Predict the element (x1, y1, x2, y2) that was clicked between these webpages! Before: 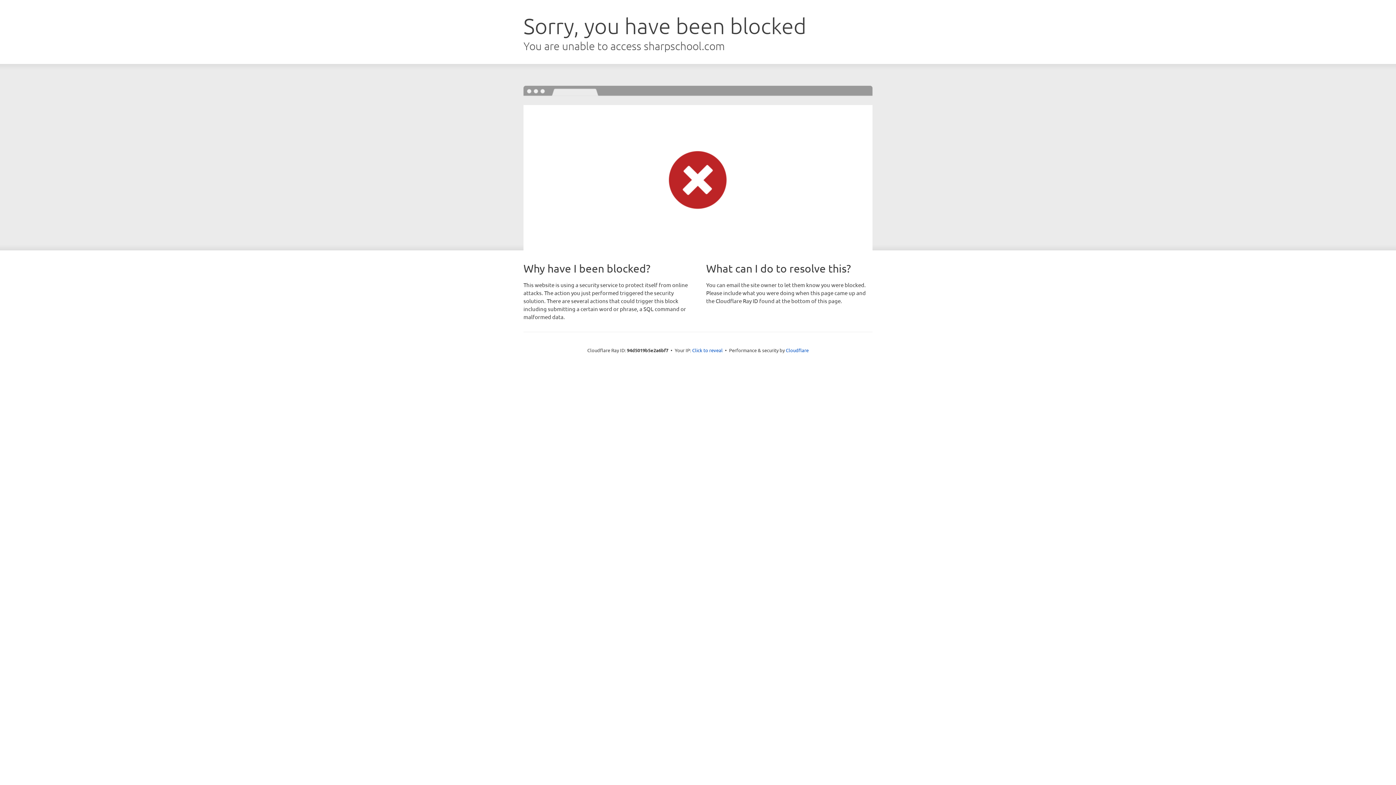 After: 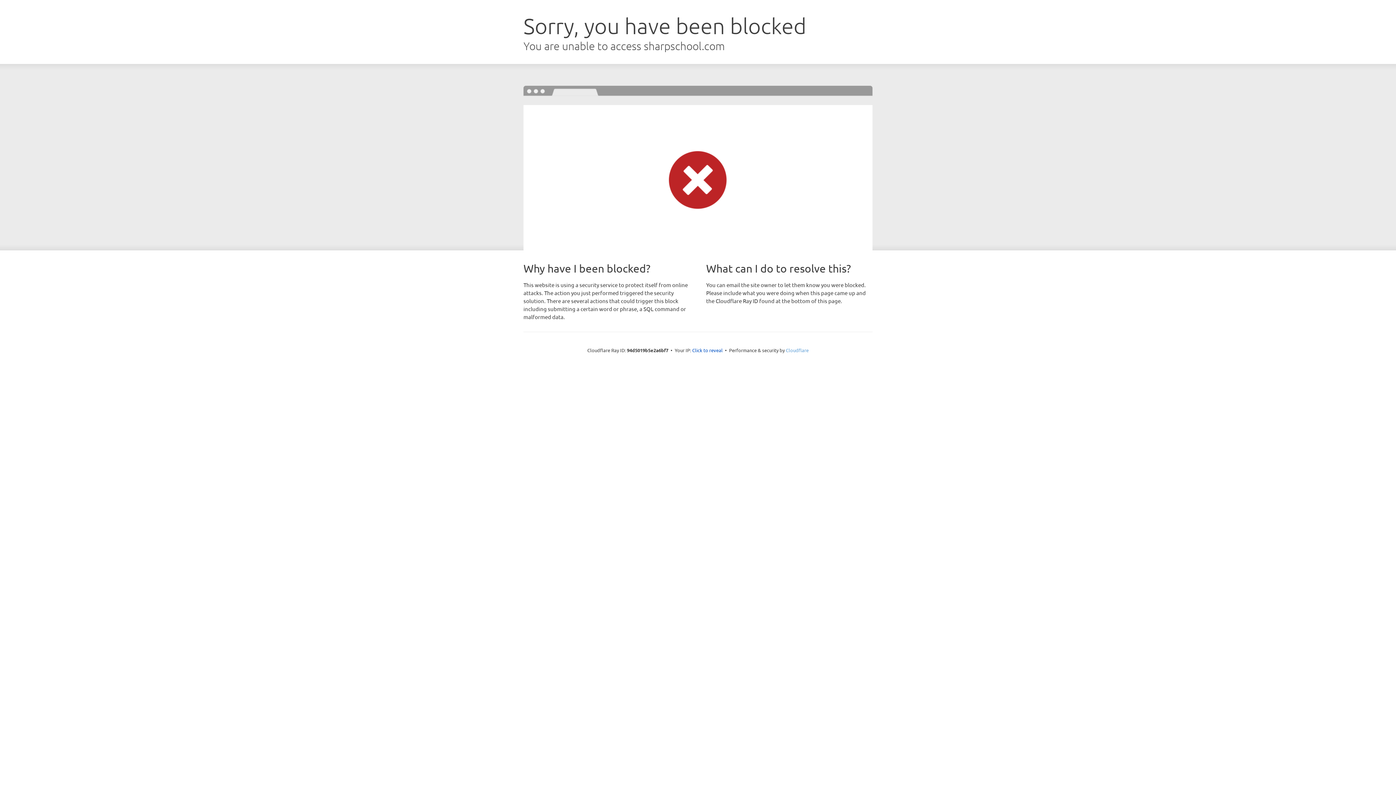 Action: bbox: (786, 347, 808, 353) label: Cloudflare